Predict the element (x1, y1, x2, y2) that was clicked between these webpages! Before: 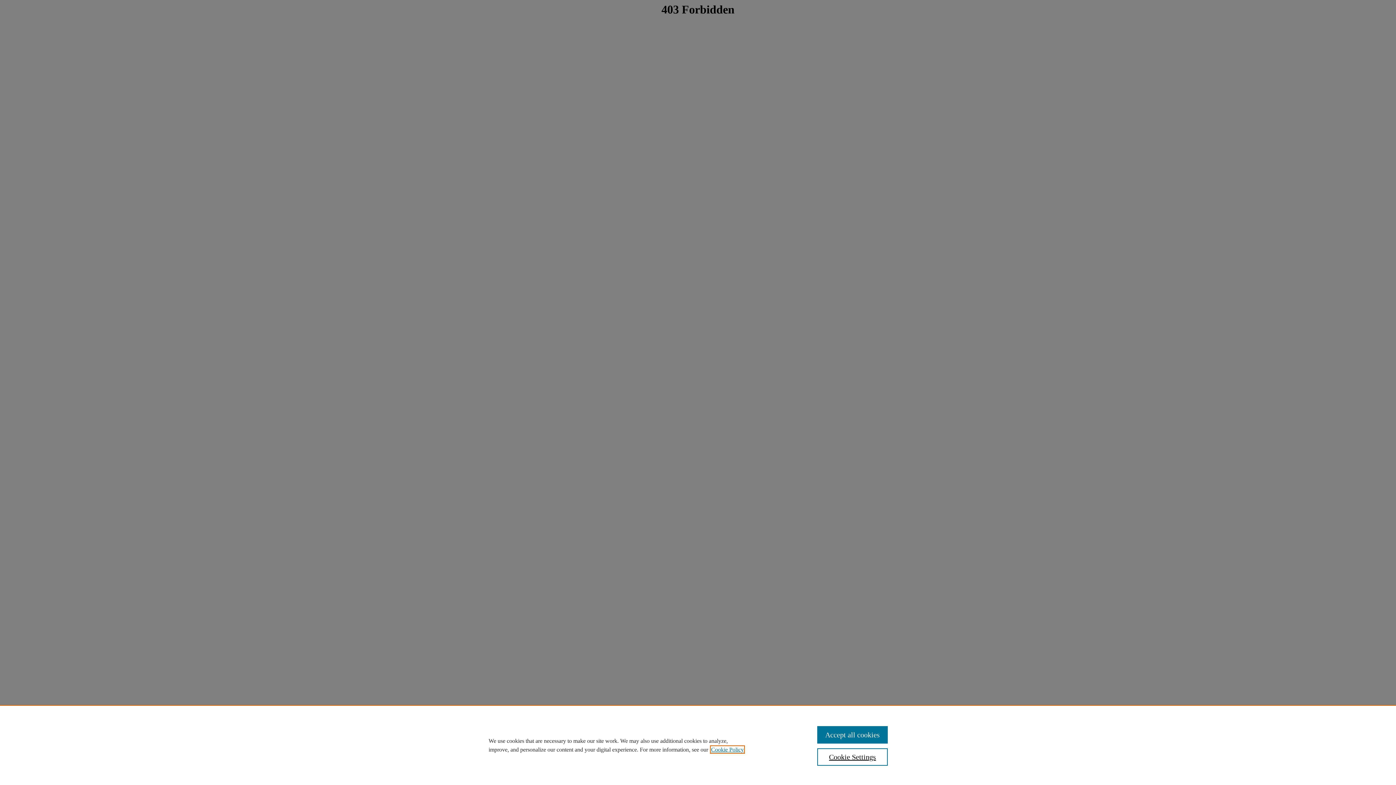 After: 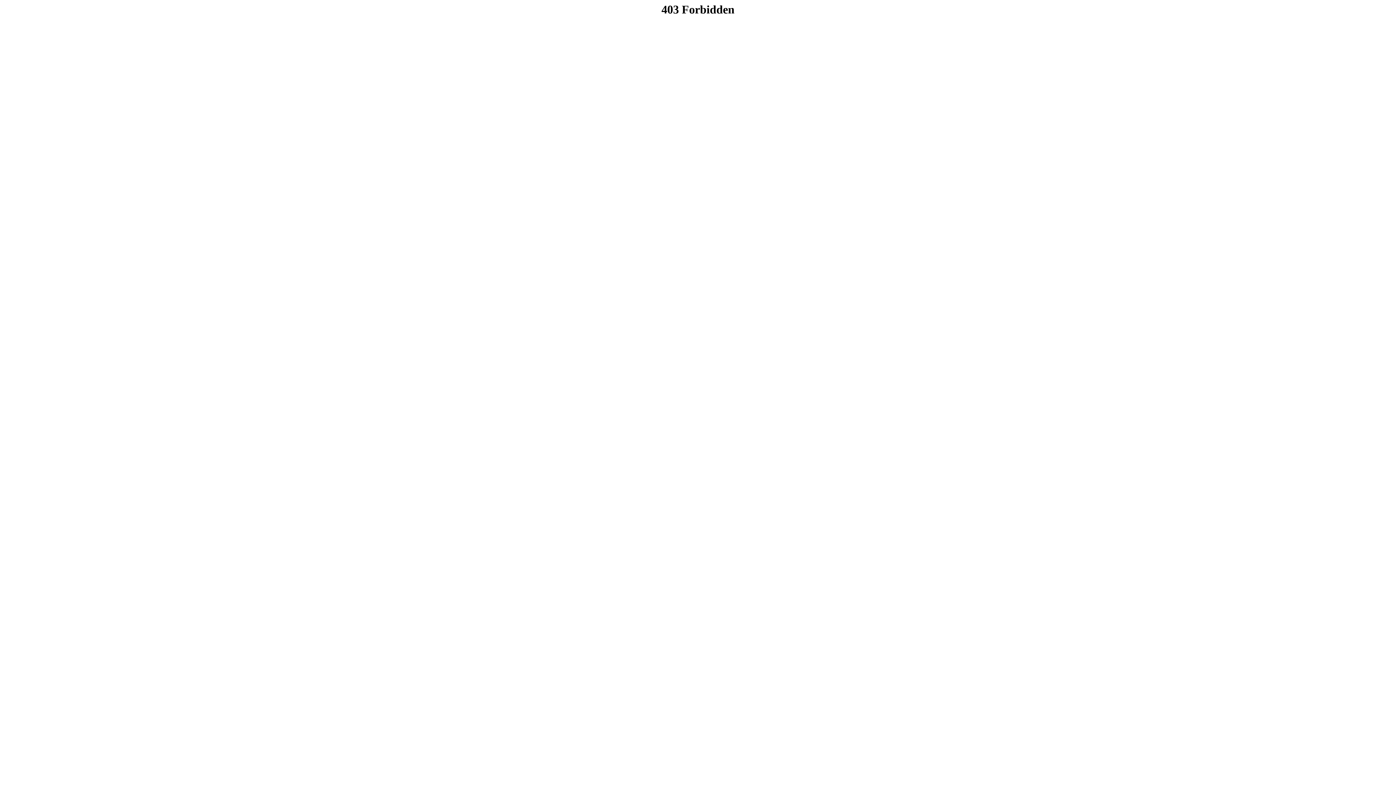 Action: label: Accept all cookies bbox: (817, 726, 887, 744)